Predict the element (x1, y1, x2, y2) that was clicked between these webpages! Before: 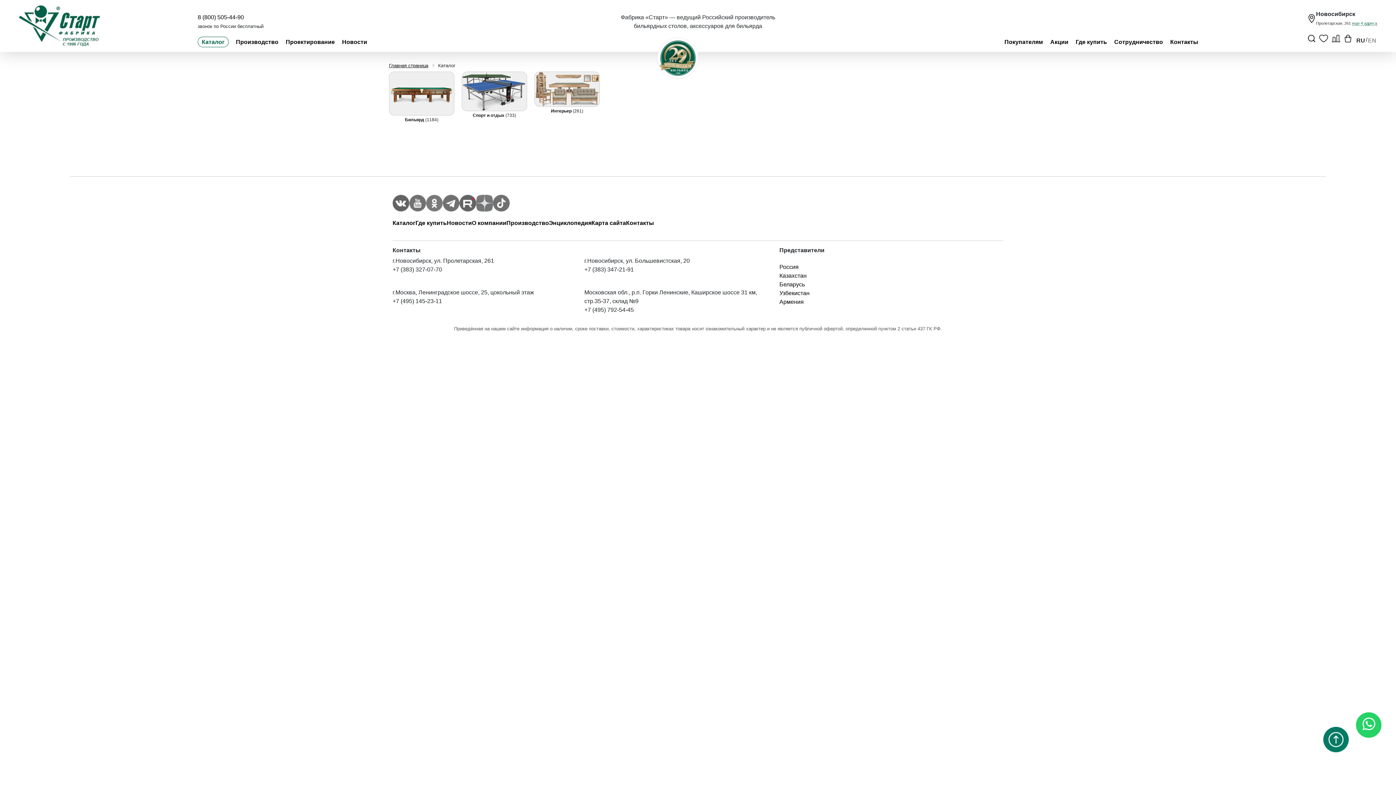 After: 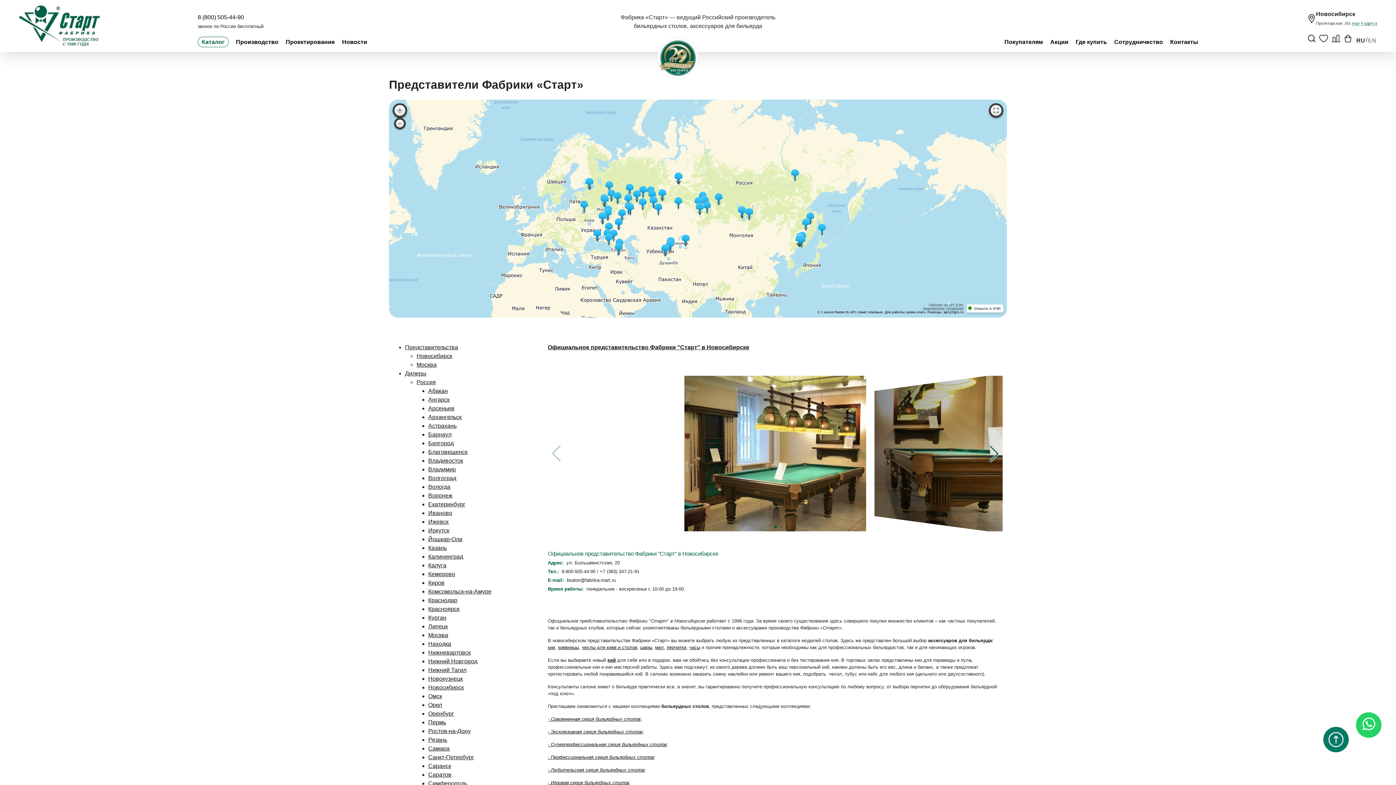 Action: bbox: (415, 218, 446, 227) label: Где купить